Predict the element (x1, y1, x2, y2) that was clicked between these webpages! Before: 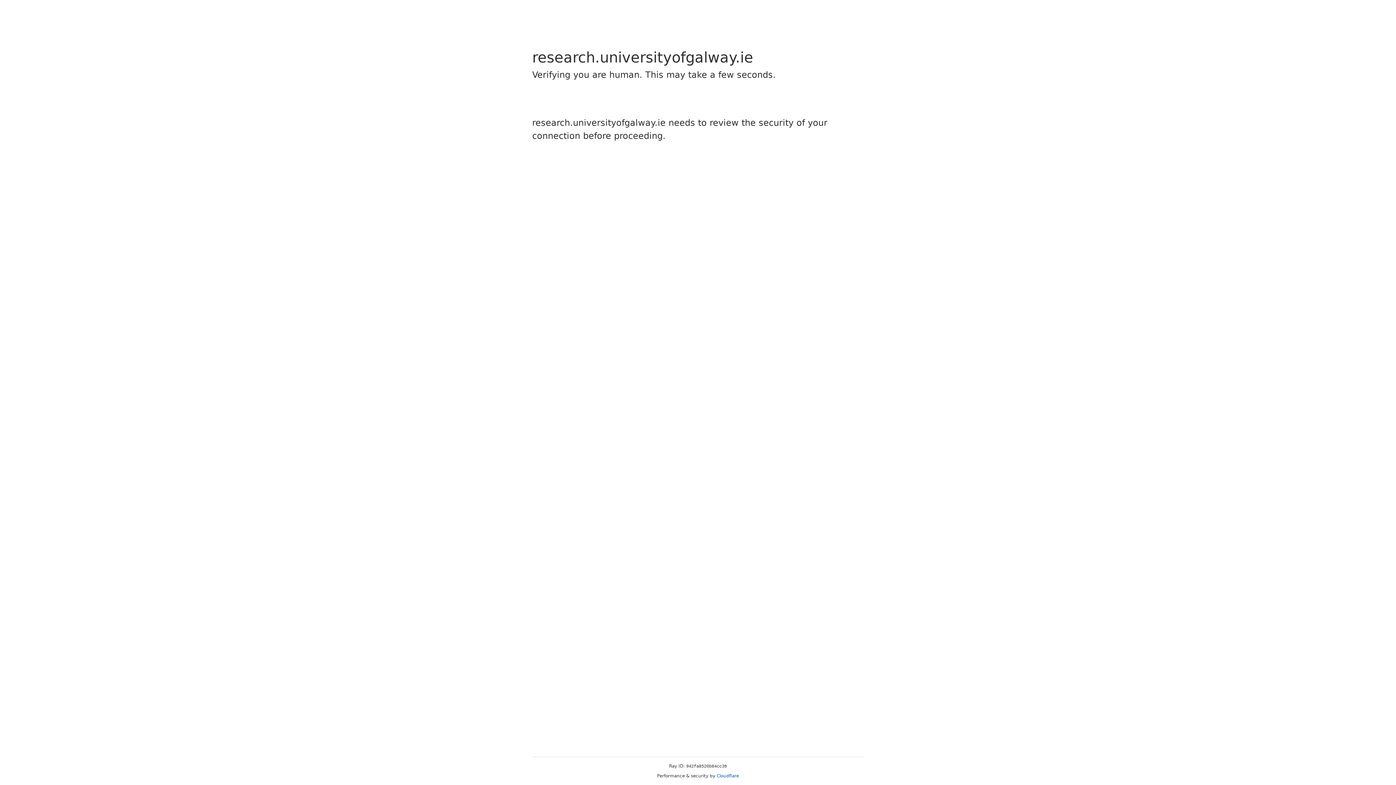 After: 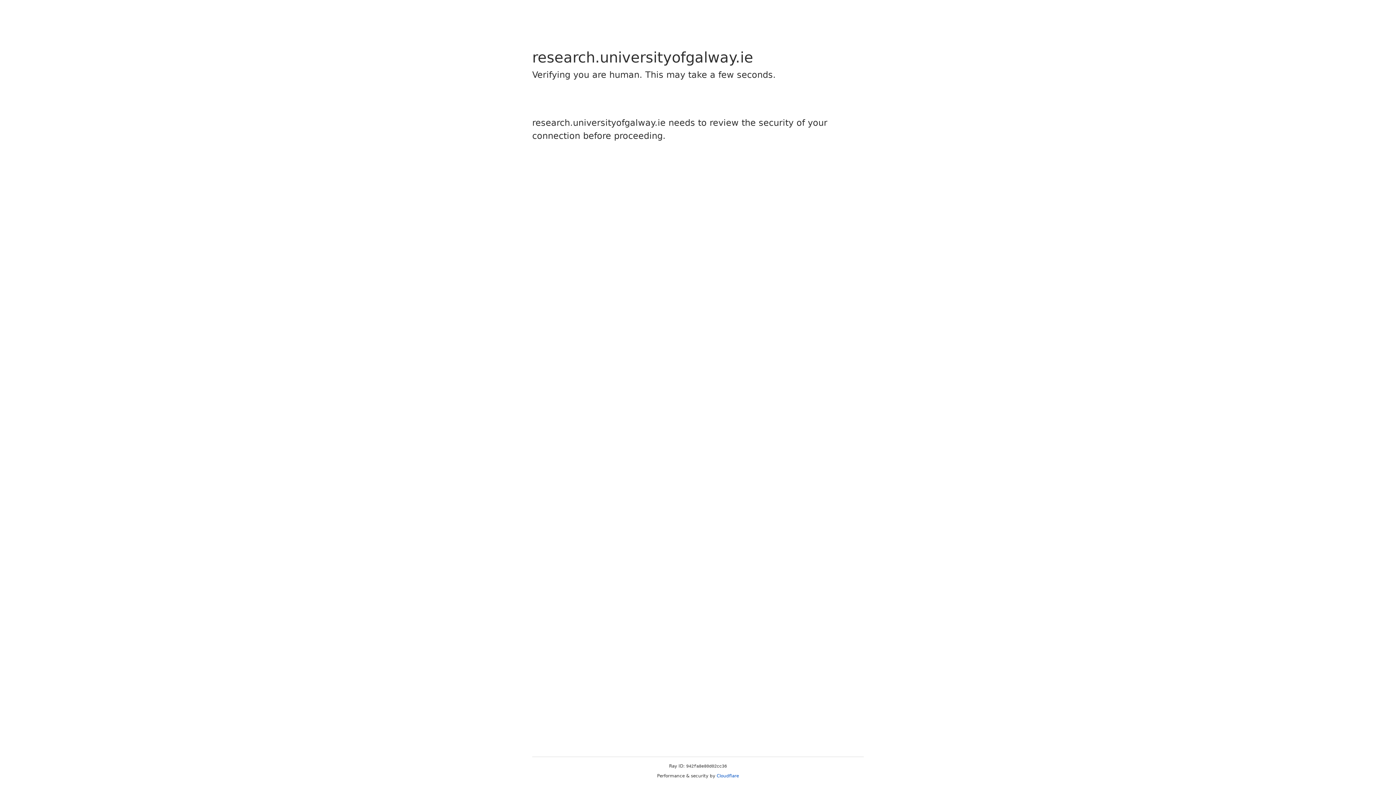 Action: bbox: (716, 773, 739, 778) label: Cloudflare